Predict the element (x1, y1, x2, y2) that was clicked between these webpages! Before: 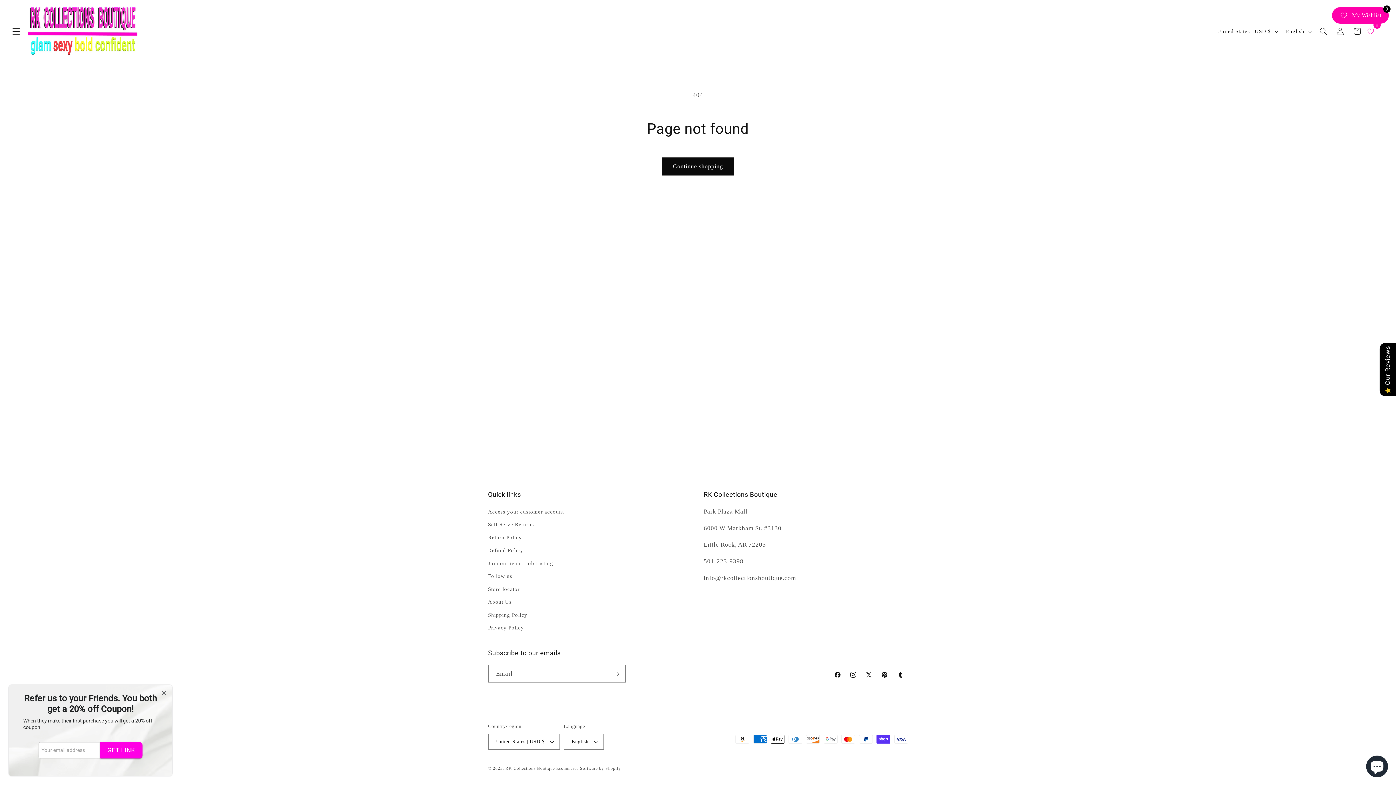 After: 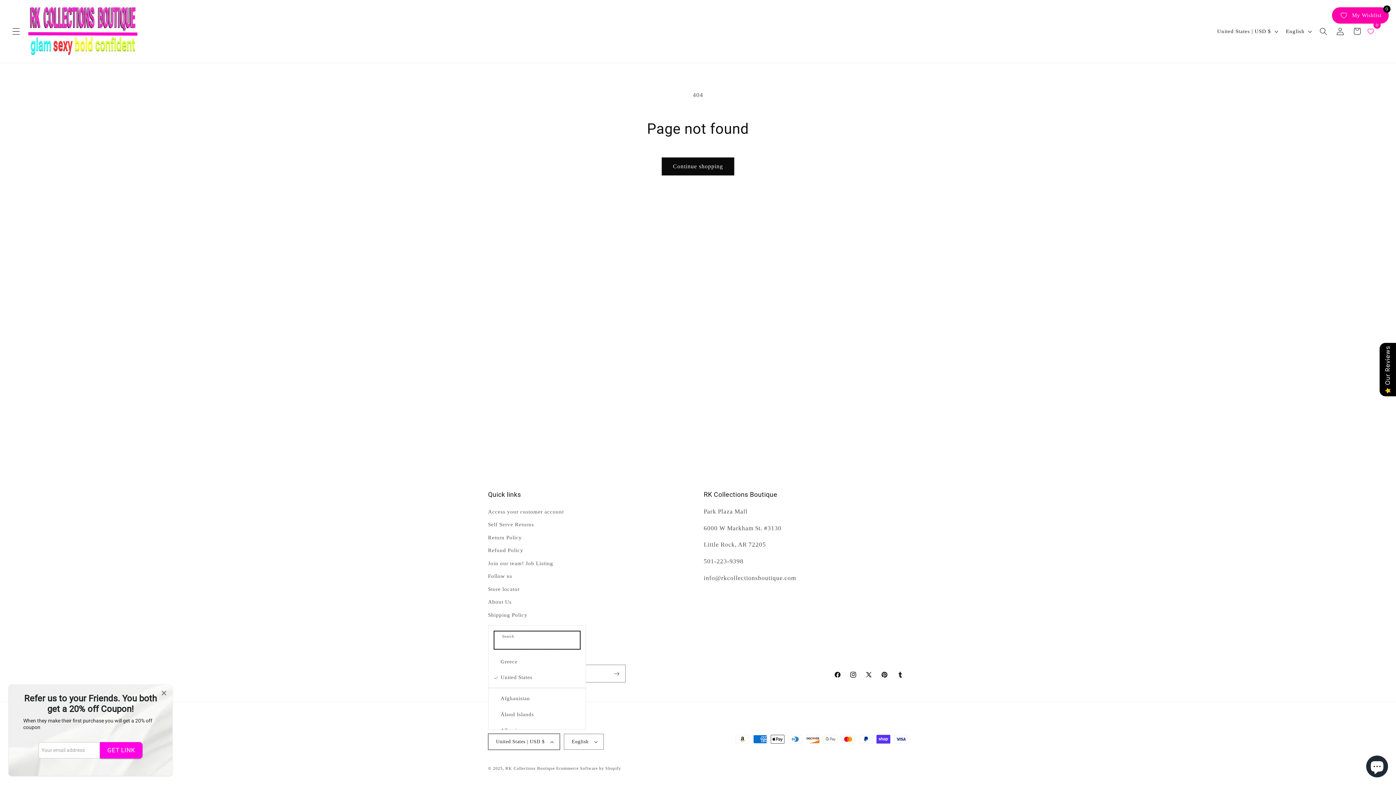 Action: label: United States | USD $ bbox: (488, 734, 560, 750)